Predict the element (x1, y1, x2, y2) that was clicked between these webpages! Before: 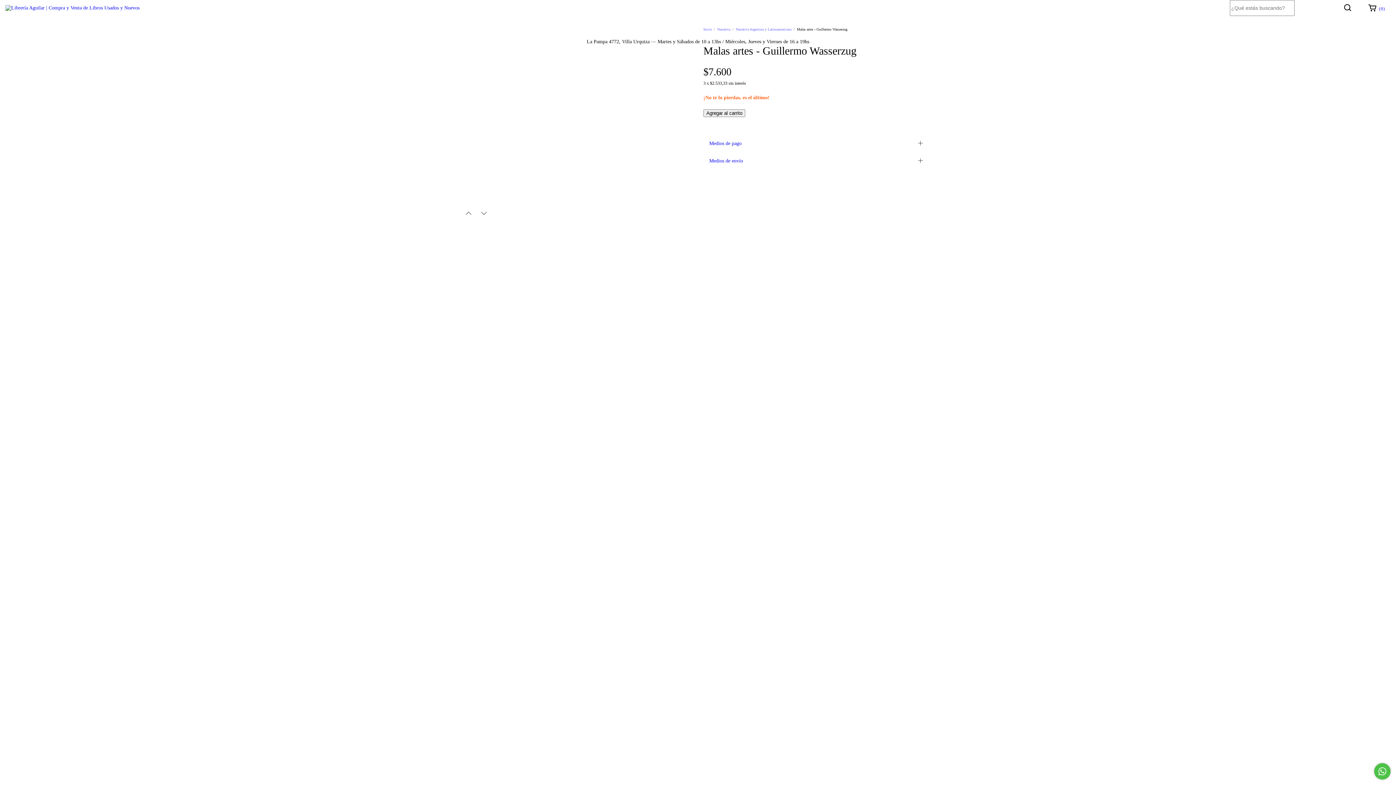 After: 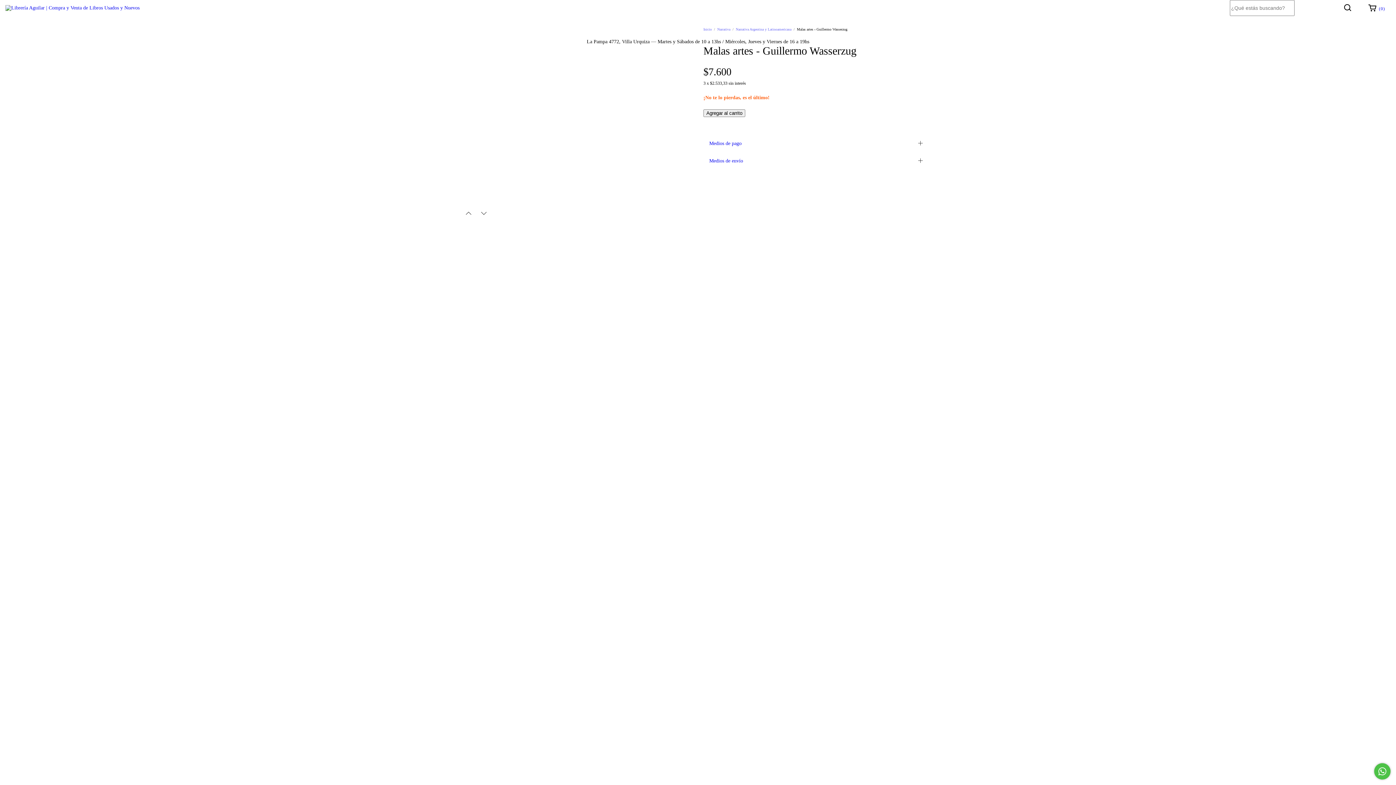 Action: bbox: (1374, 763, 1390, 780) label: Comunicate por WhatsApp